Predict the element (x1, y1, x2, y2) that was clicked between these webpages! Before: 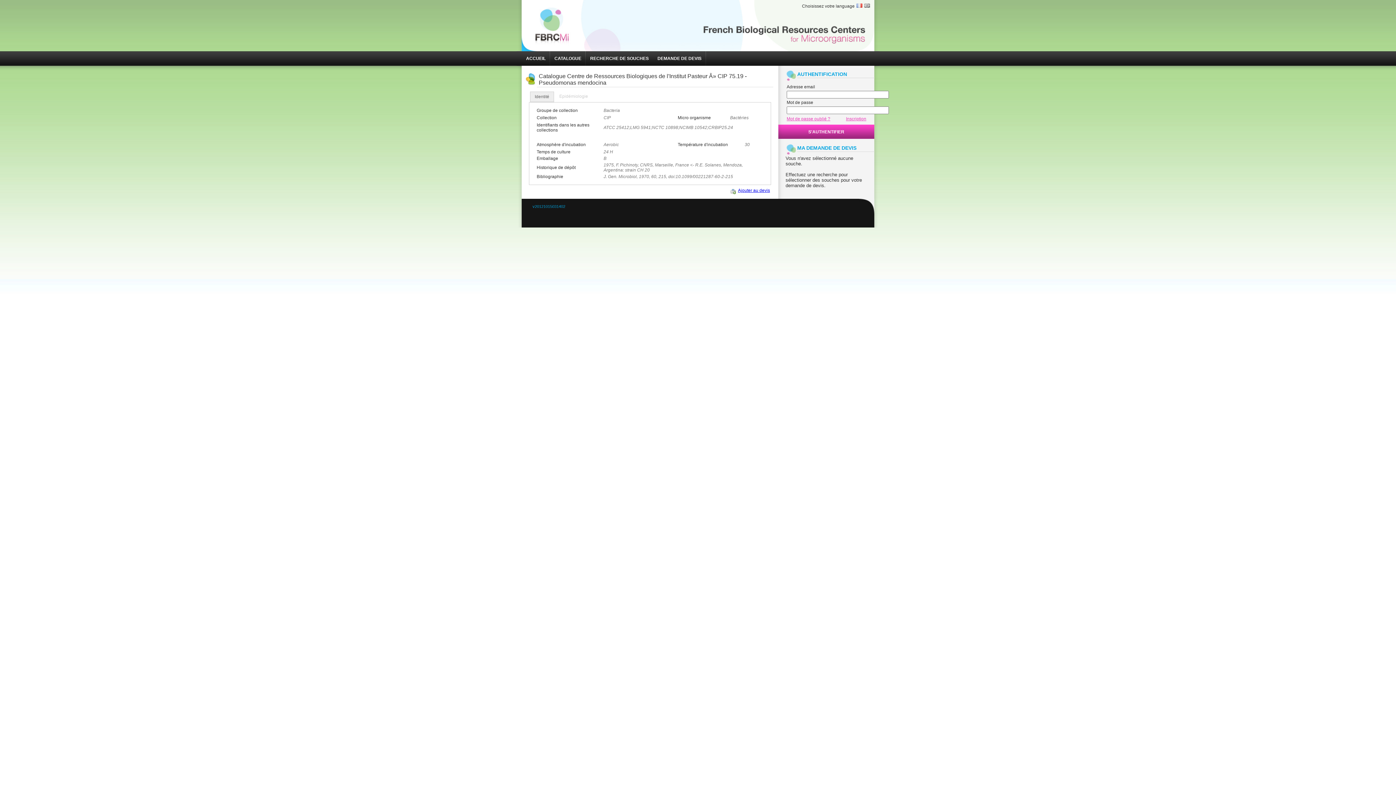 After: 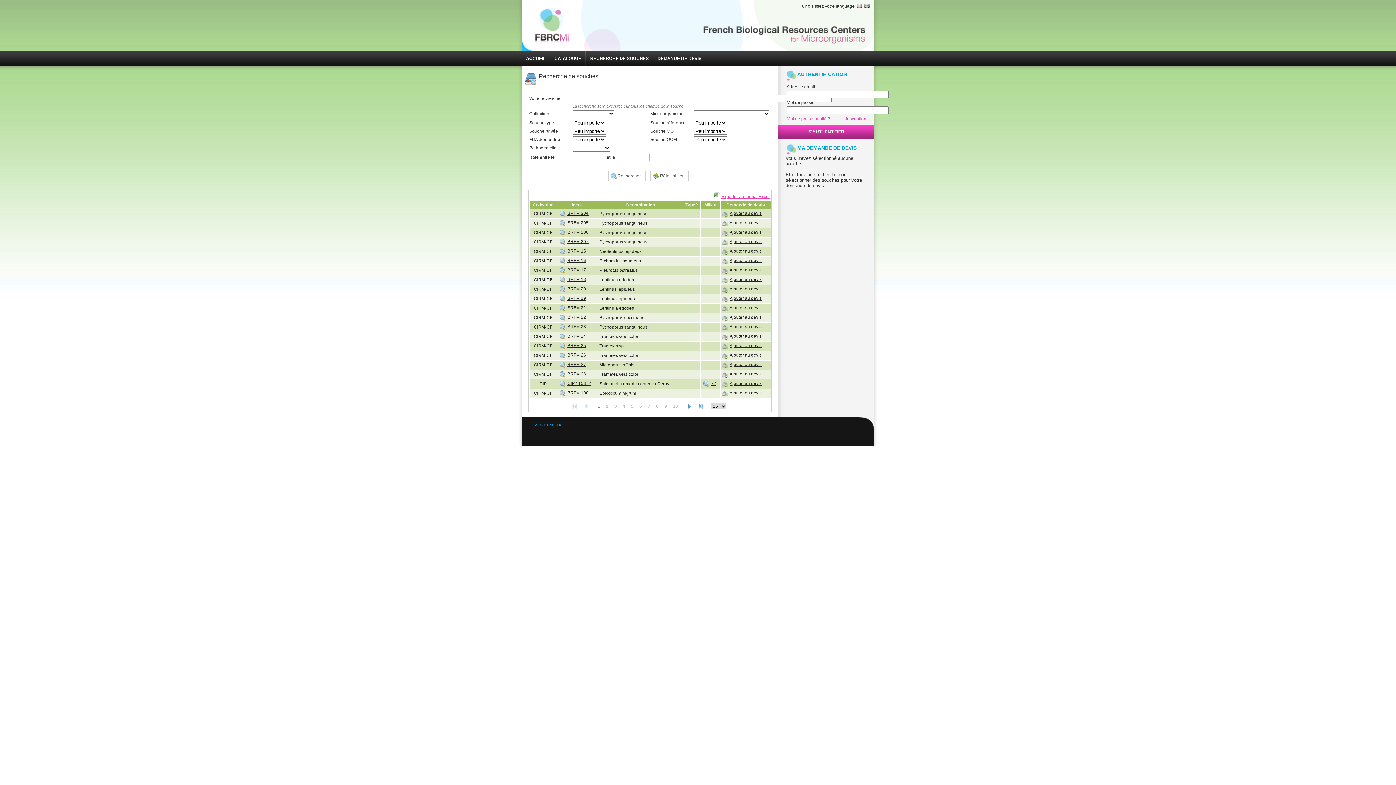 Action: bbox: (585, 51, 653, 65) label: RECHERCHE DE SOUCHES